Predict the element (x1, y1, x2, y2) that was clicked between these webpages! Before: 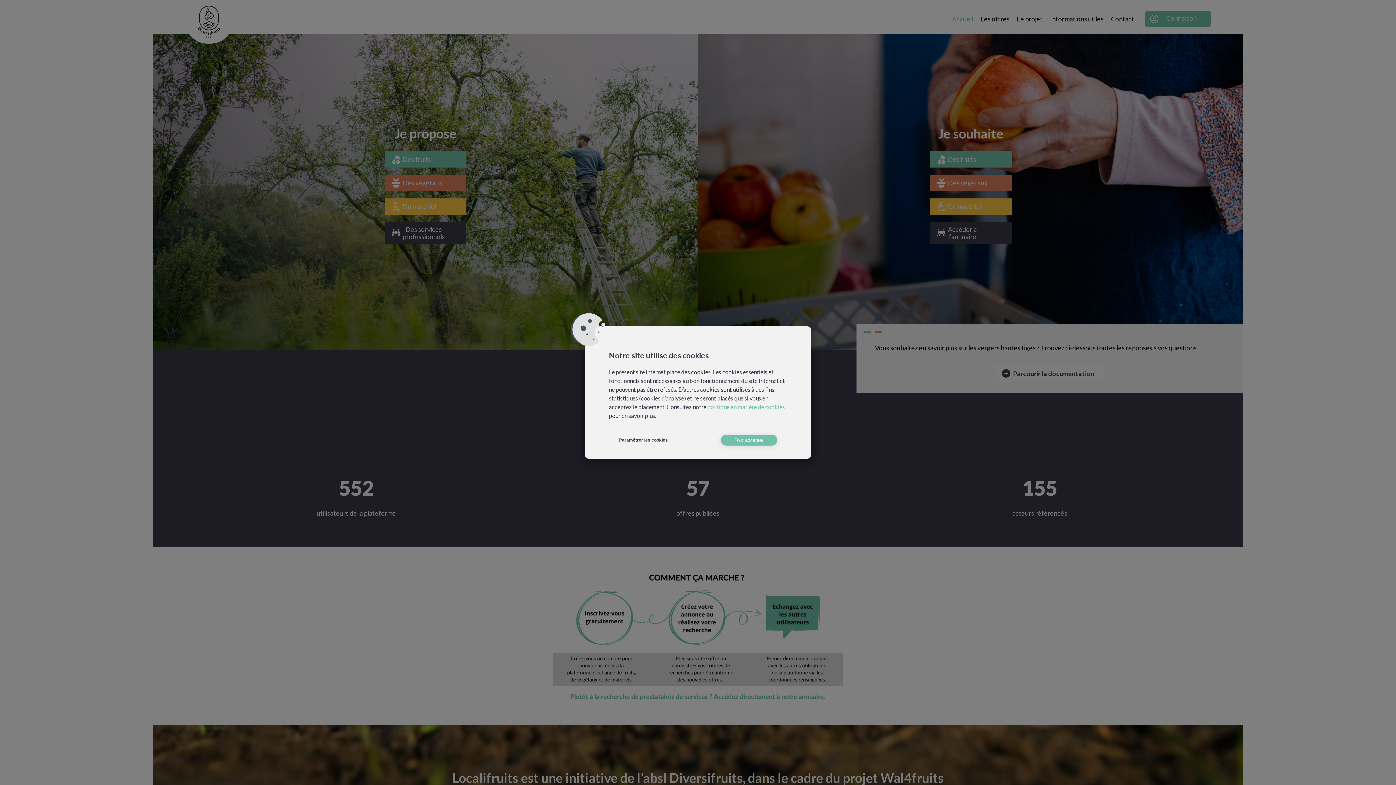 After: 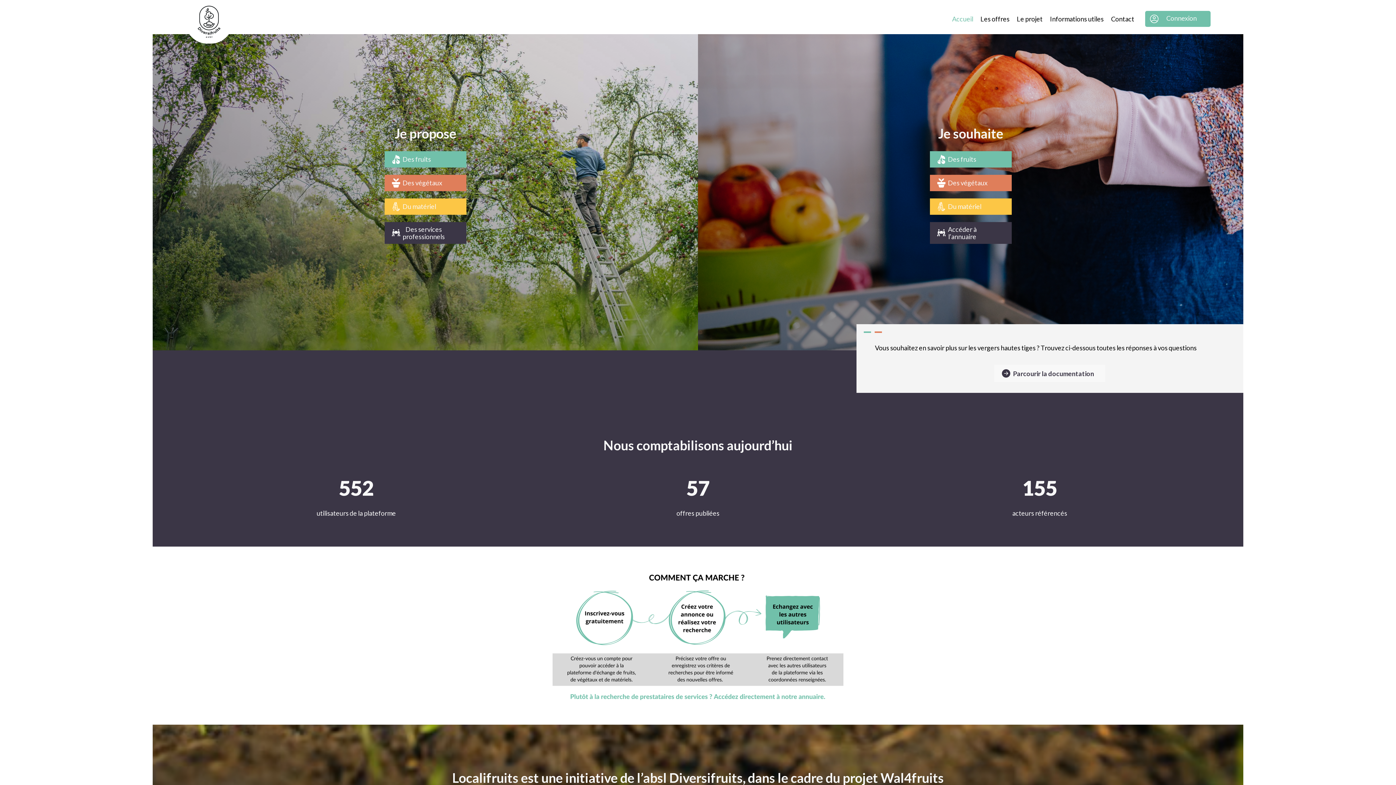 Action: label: Tout accepter bbox: (720, 434, 777, 445)